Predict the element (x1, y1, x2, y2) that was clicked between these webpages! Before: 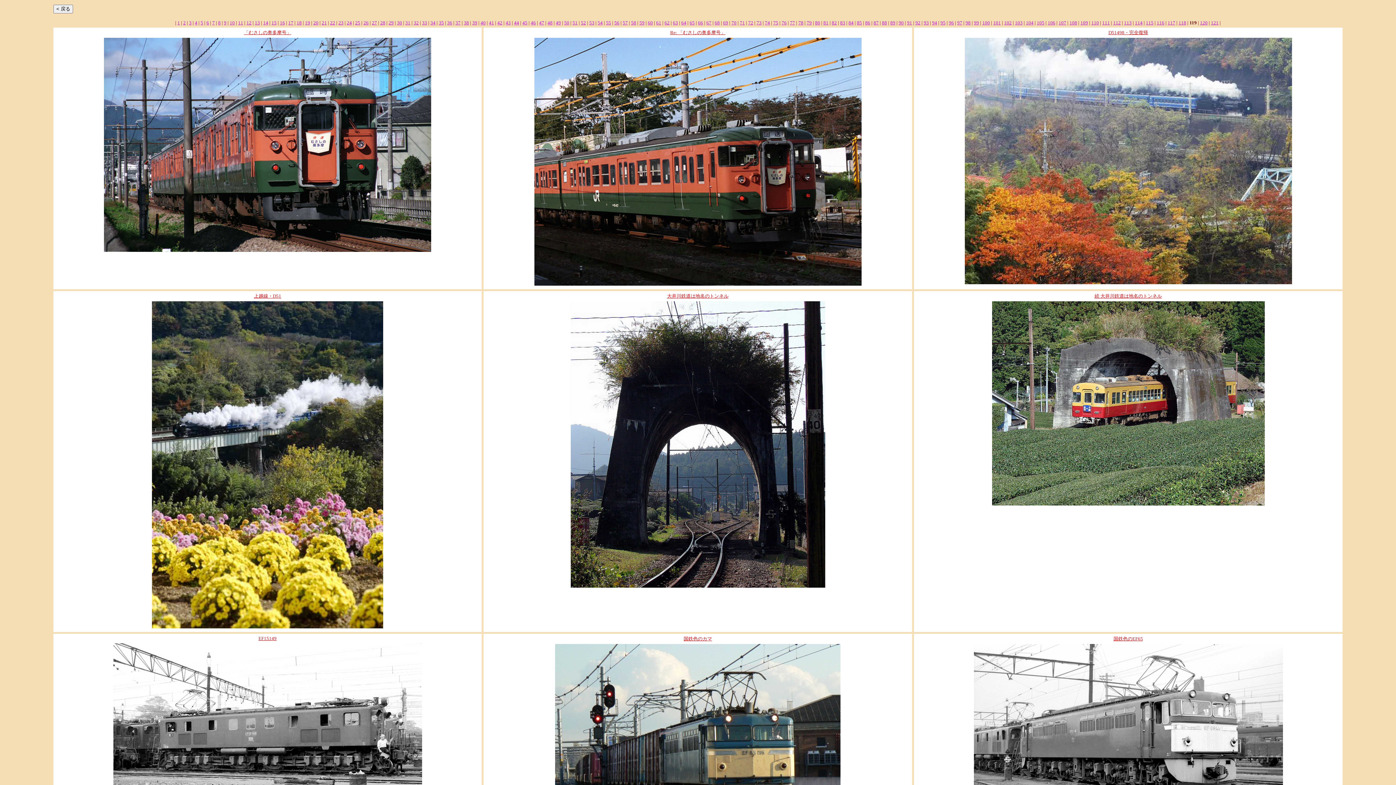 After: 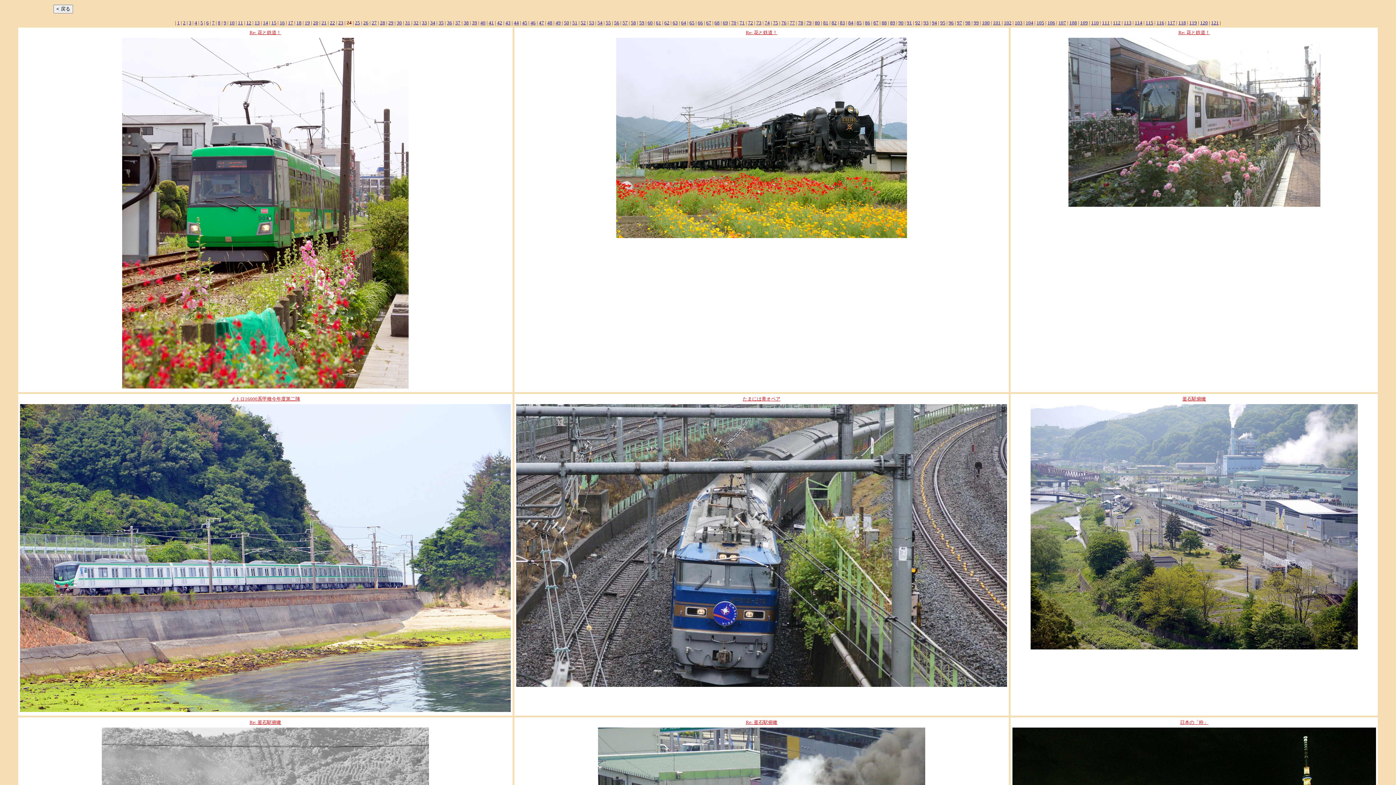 Action: label: 24 bbox: (346, 20, 352, 25)